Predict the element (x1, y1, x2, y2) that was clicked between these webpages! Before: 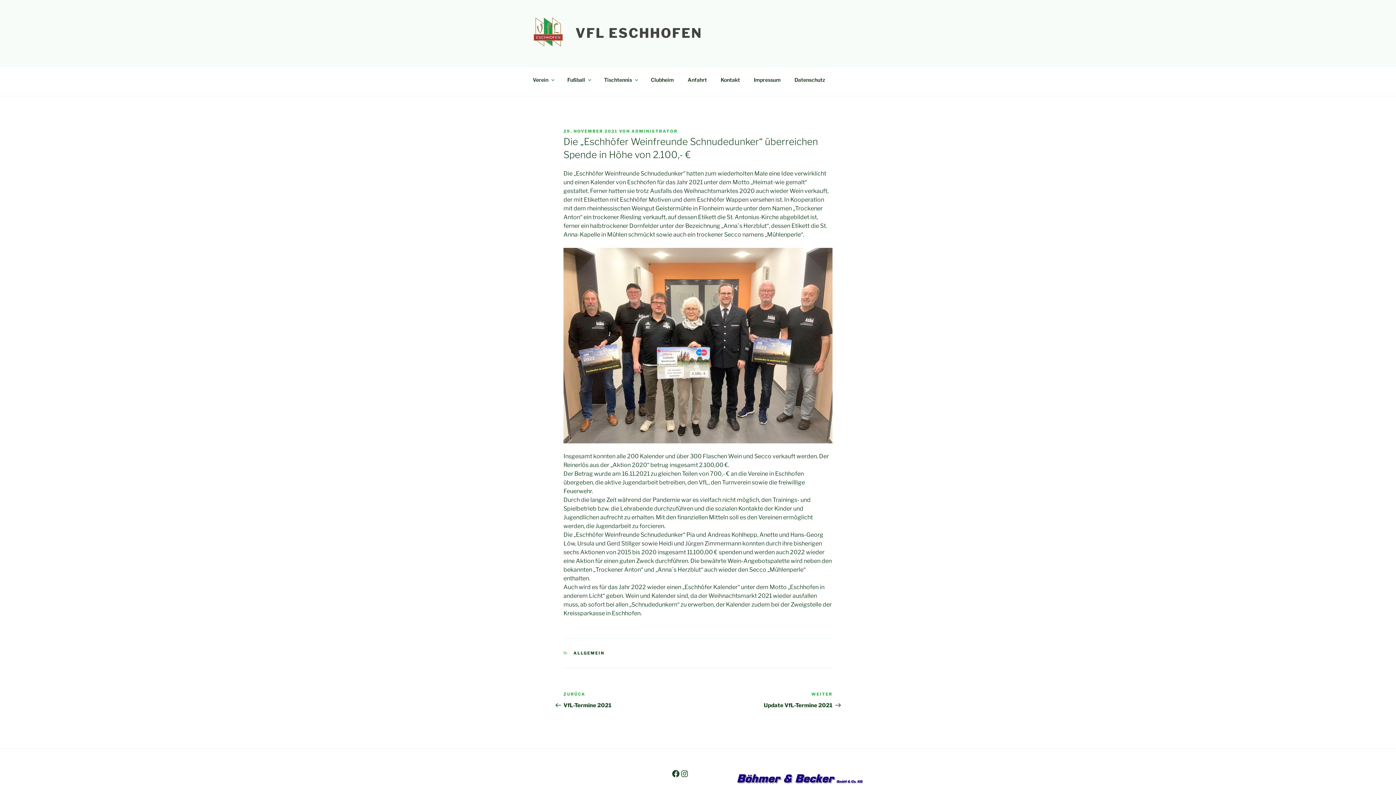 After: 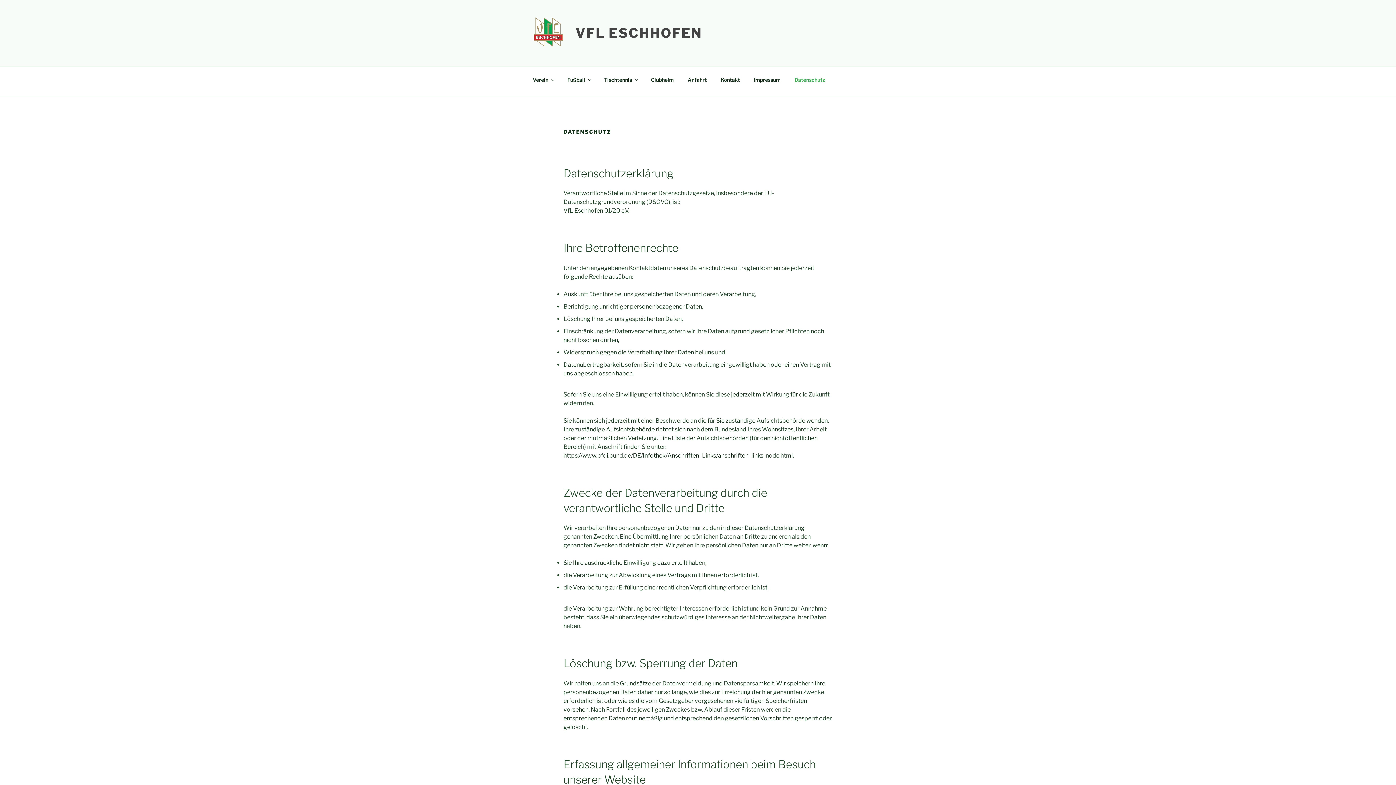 Action: label: Datenschutz bbox: (788, 70, 831, 88)